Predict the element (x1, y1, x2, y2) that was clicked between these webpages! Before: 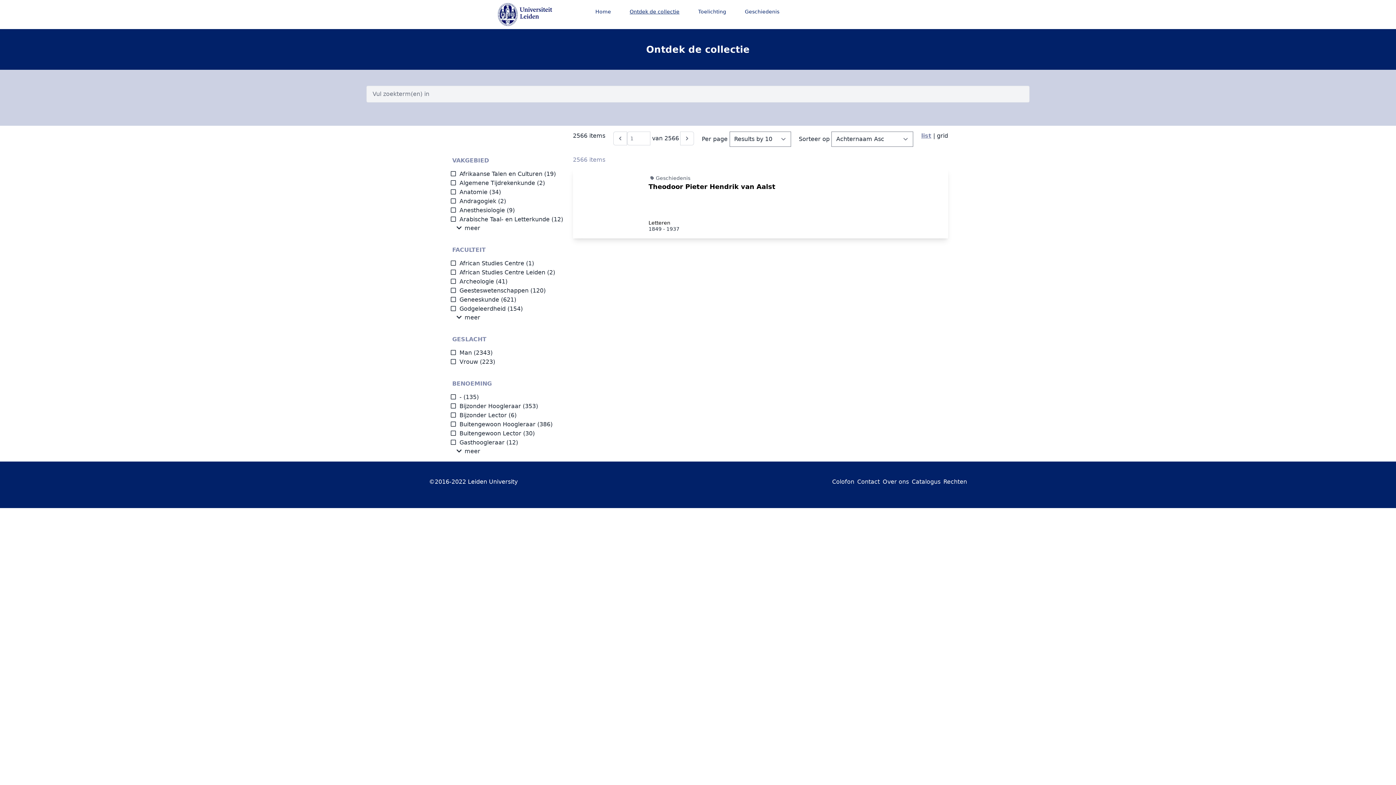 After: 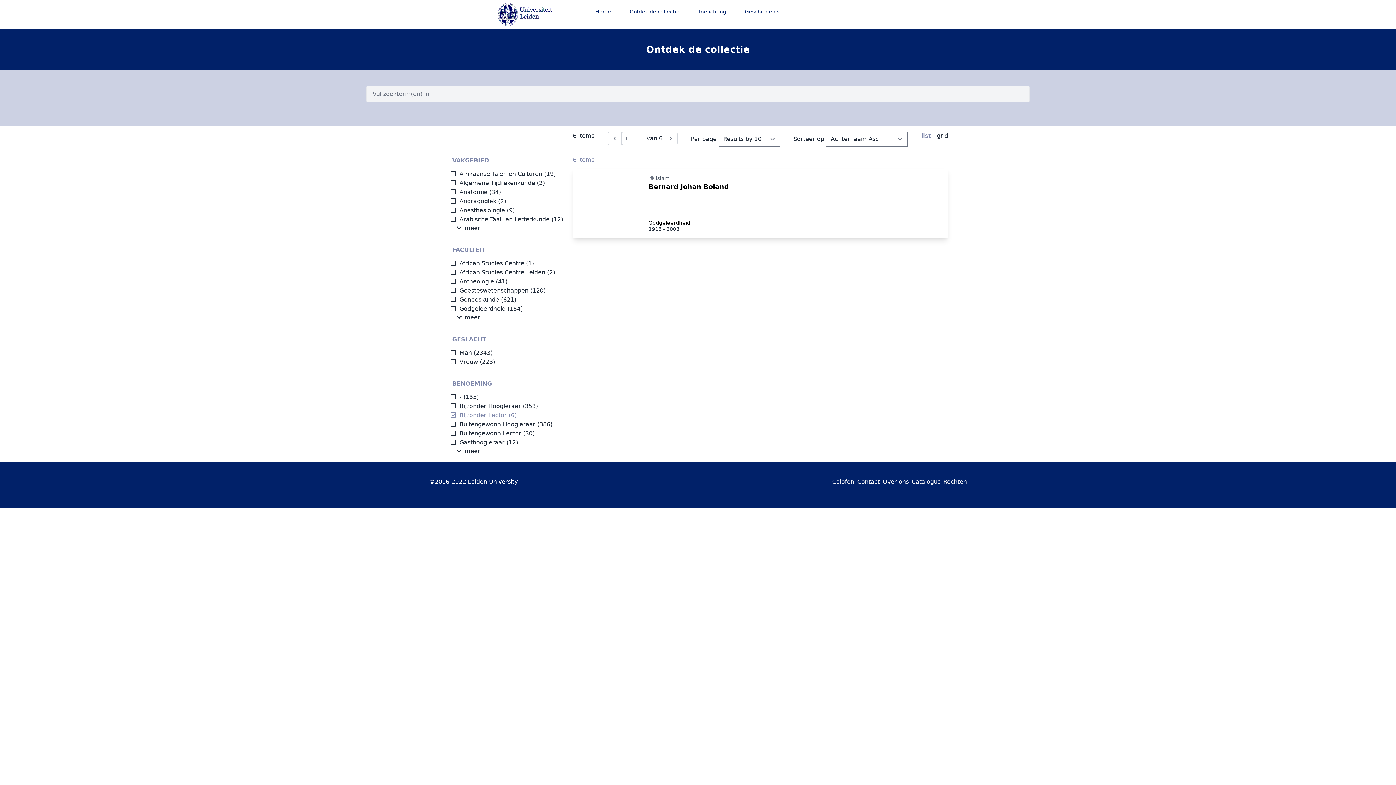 Action: bbox: (450, 412, 506, 418) label: Bijzonder Lector